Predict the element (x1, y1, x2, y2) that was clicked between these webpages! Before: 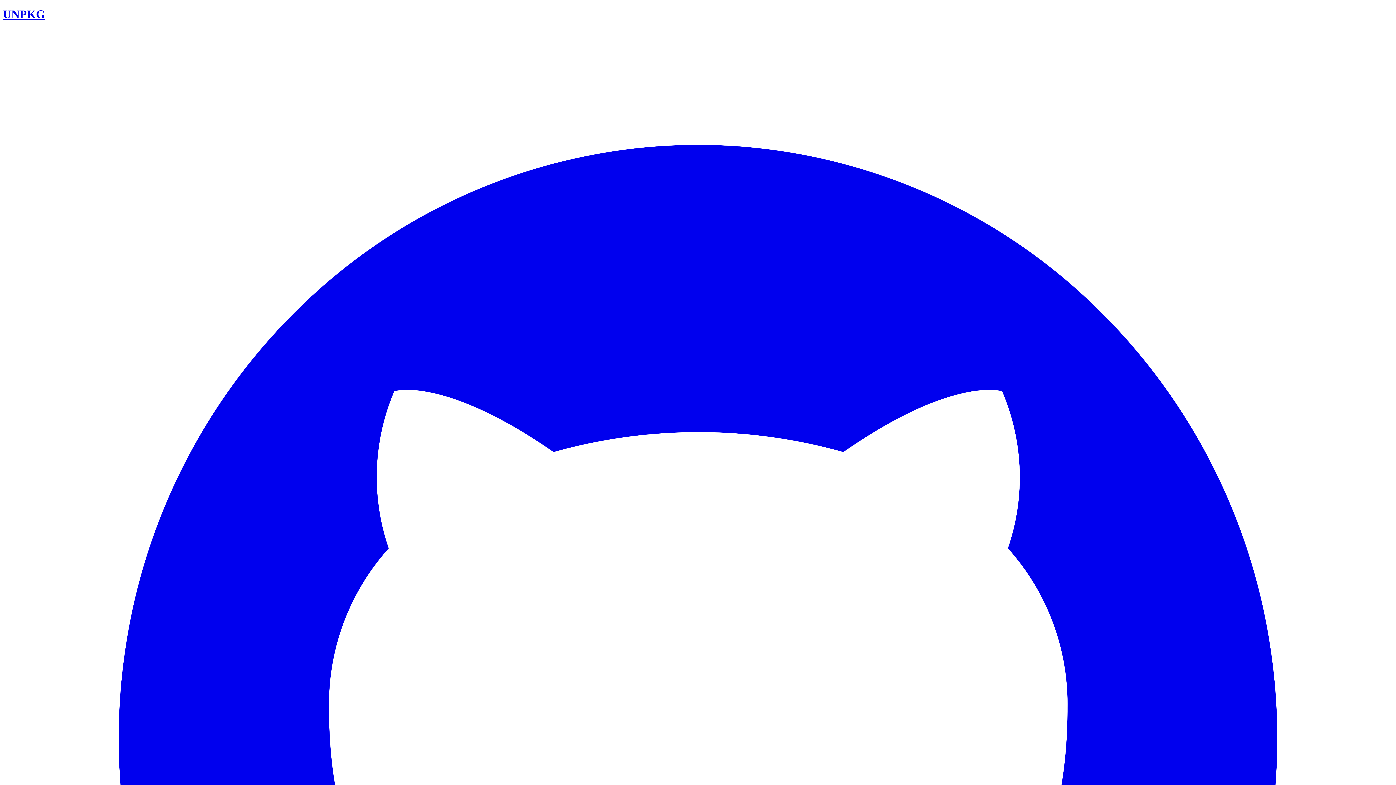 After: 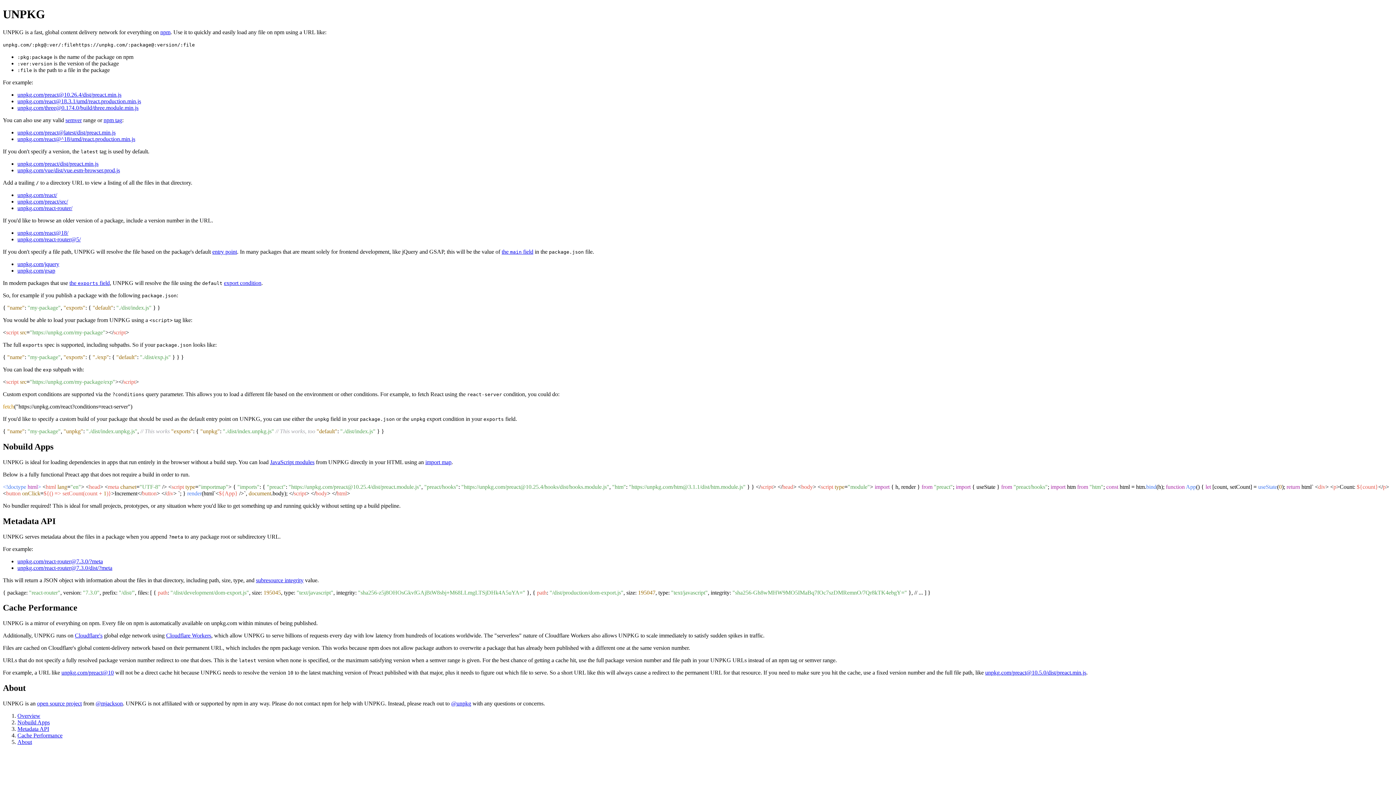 Action: label: UNPKG bbox: (2, 7, 45, 20)